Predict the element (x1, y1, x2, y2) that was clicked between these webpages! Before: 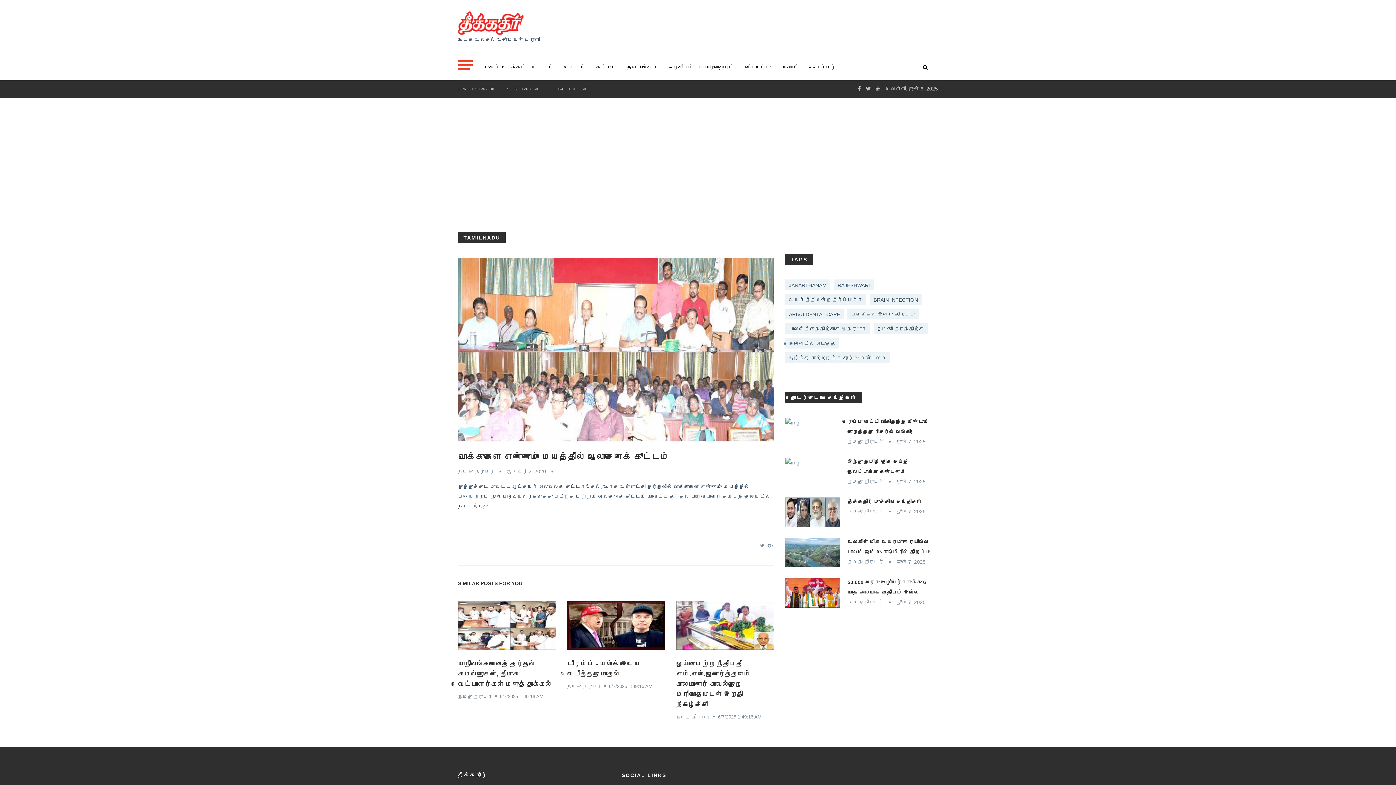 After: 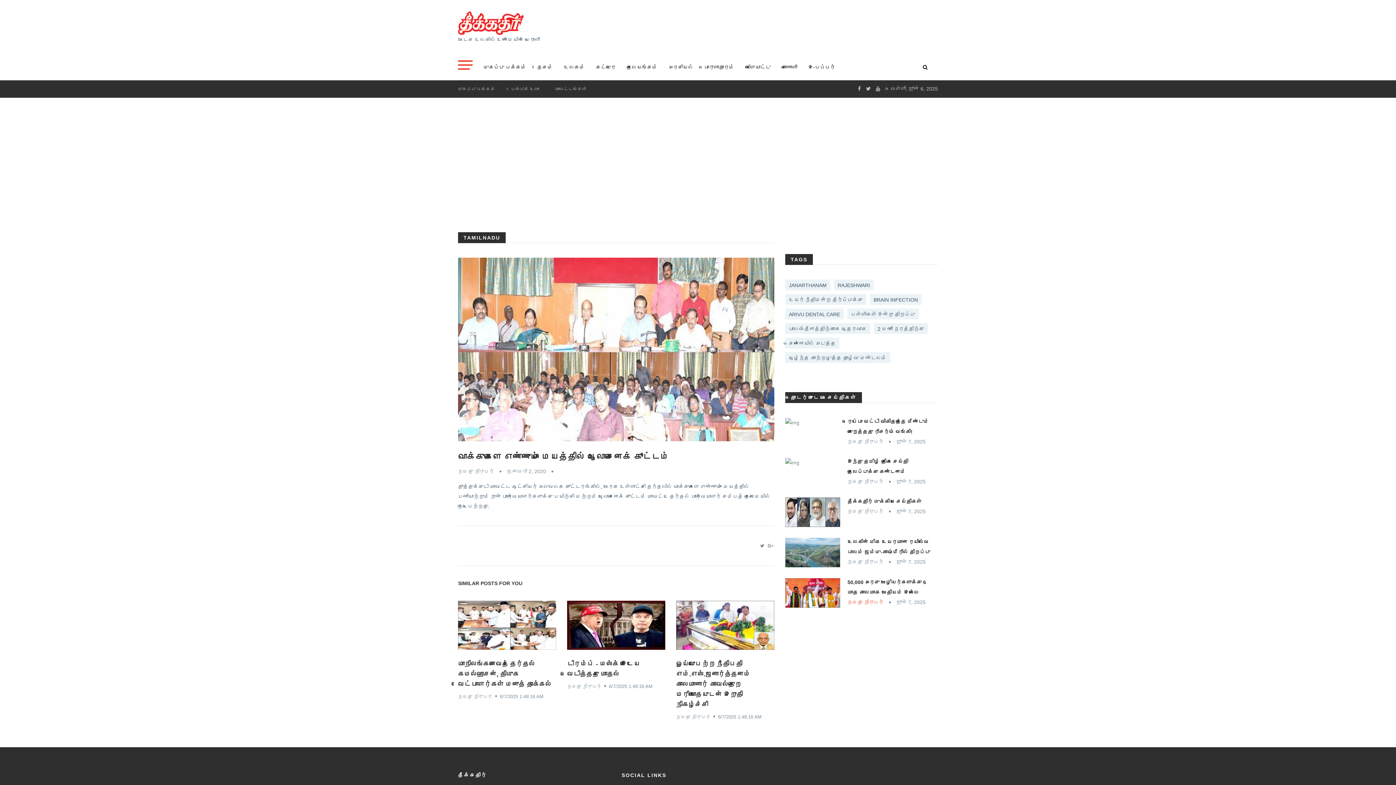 Action: bbox: (847, 599, 883, 605) label: நமது நிருபர்